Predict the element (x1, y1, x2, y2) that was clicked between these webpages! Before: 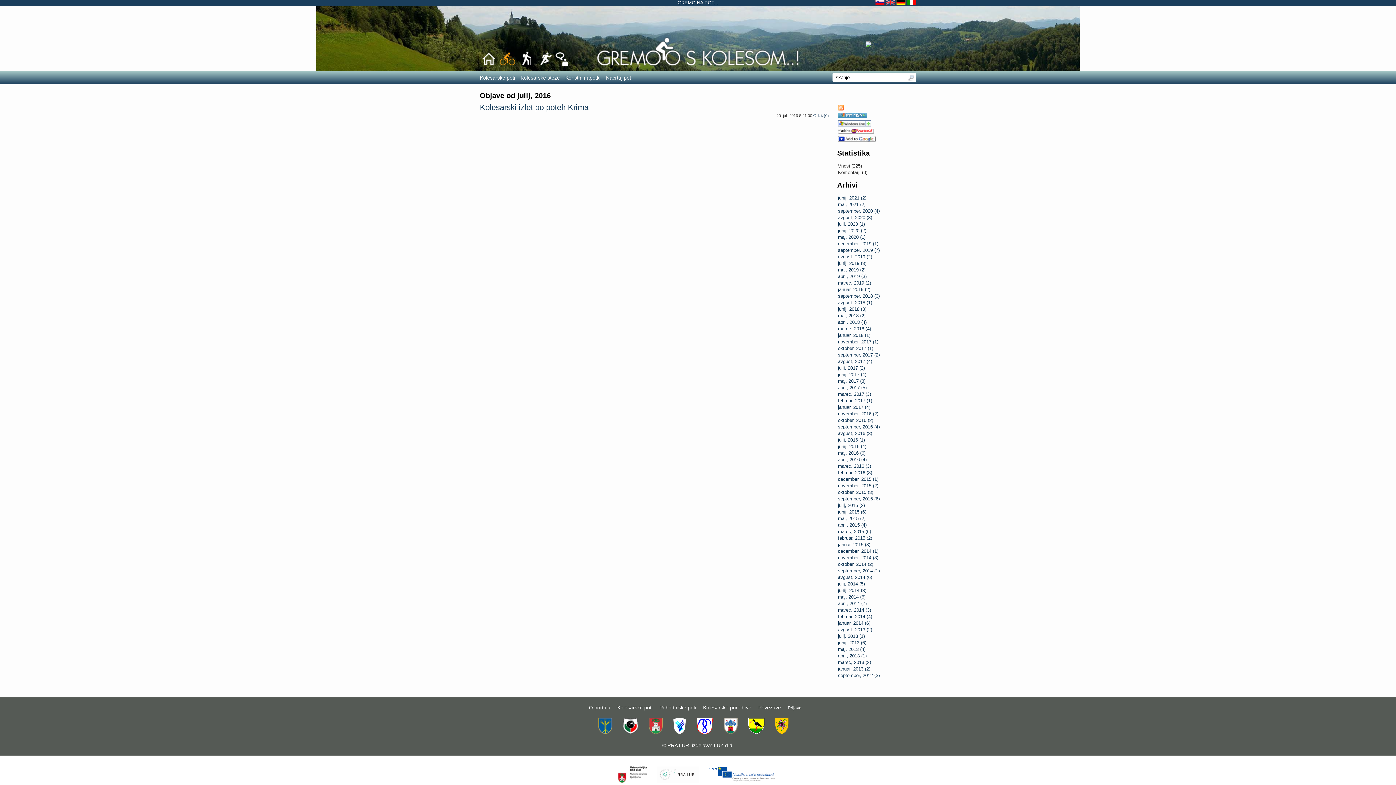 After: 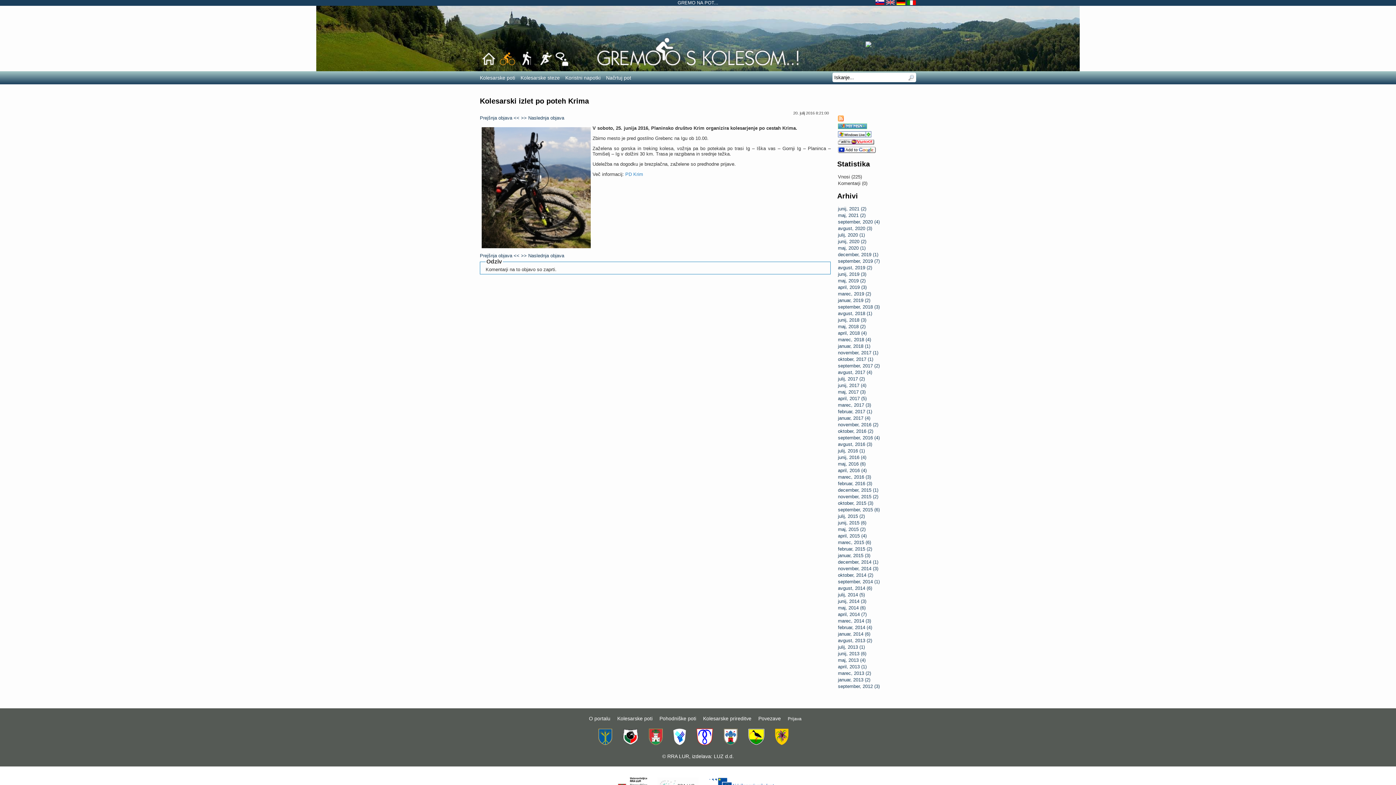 Action: label: Odziv(0) bbox: (813, 113, 829, 117)